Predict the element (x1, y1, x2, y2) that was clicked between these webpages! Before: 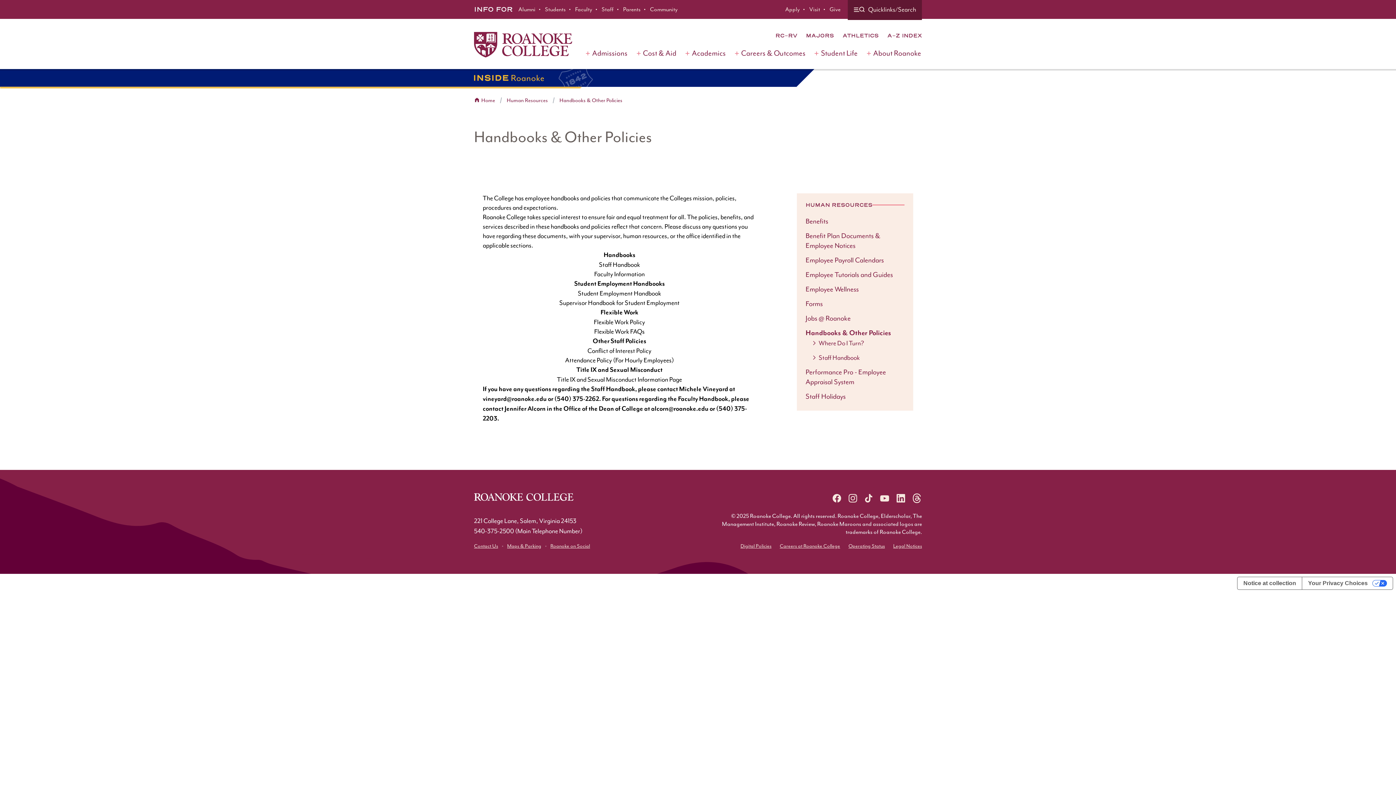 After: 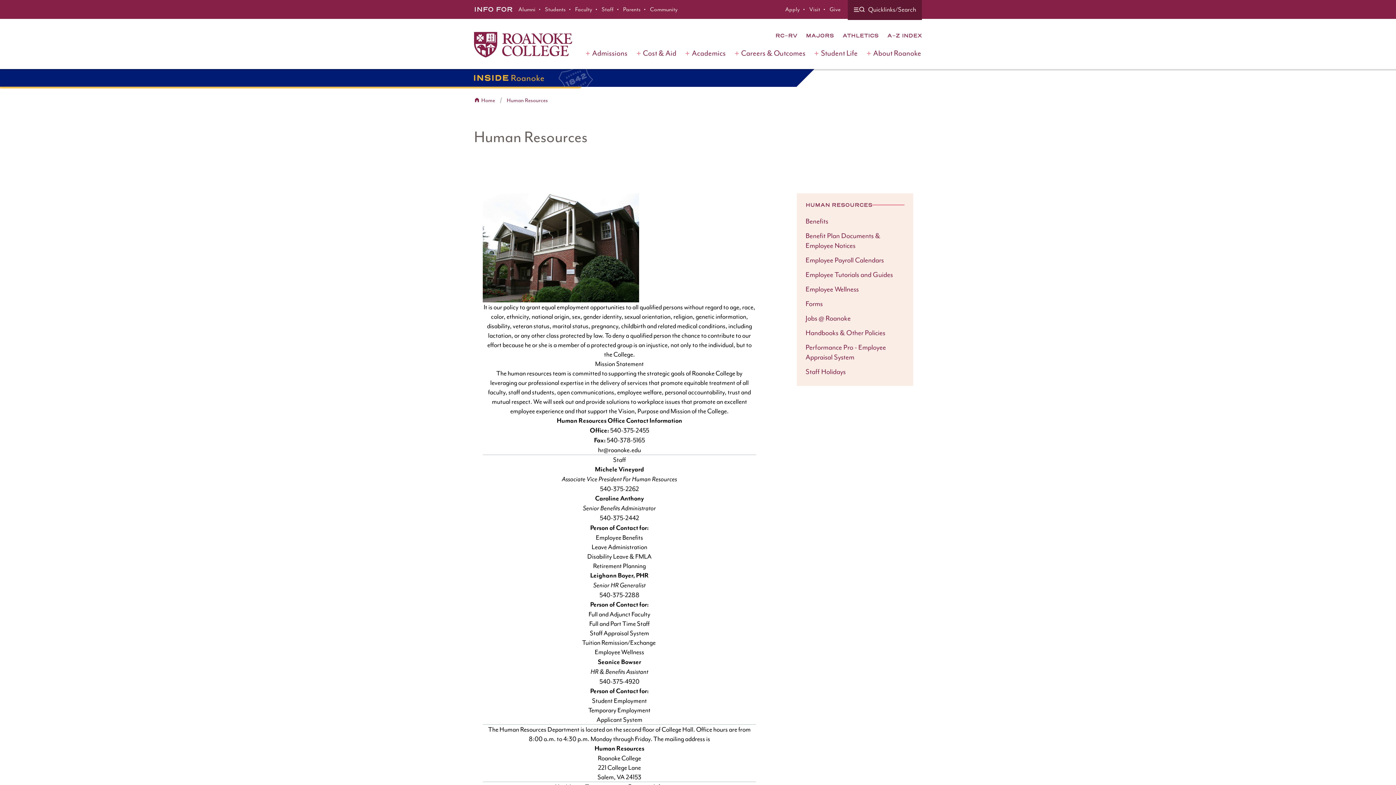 Action: bbox: (805, 201, 872, 208) label: HUMAN RESOURCES